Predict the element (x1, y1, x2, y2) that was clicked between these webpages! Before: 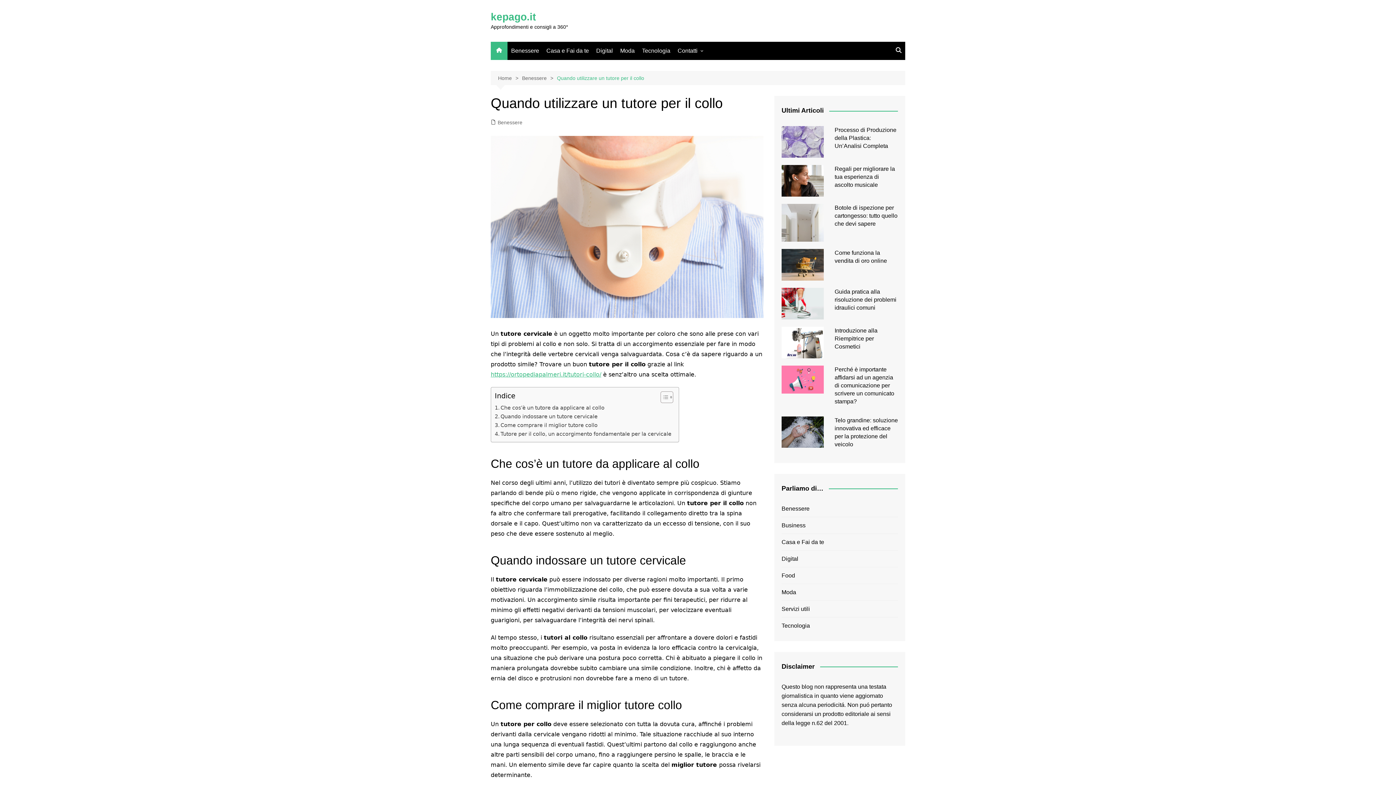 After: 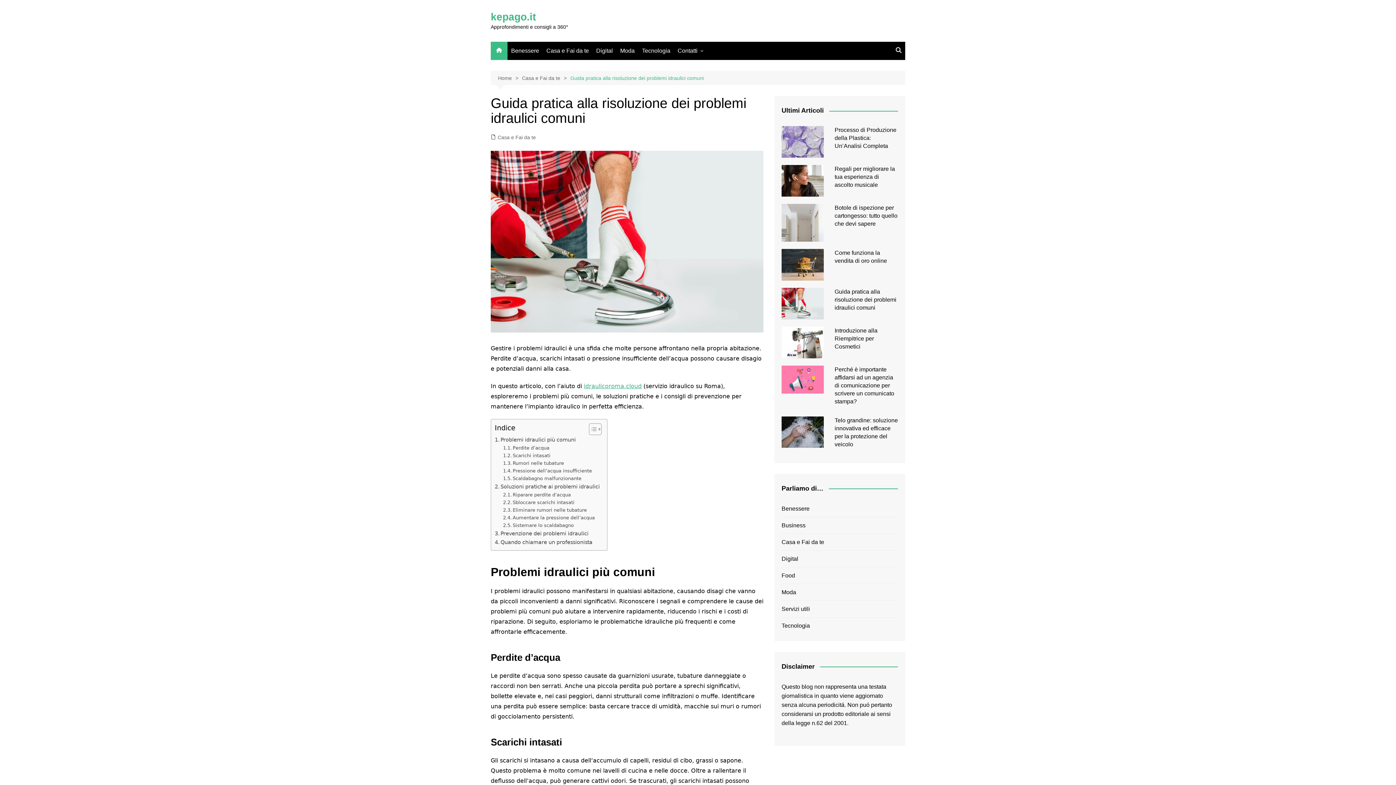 Action: bbox: (781, 287, 823, 319)